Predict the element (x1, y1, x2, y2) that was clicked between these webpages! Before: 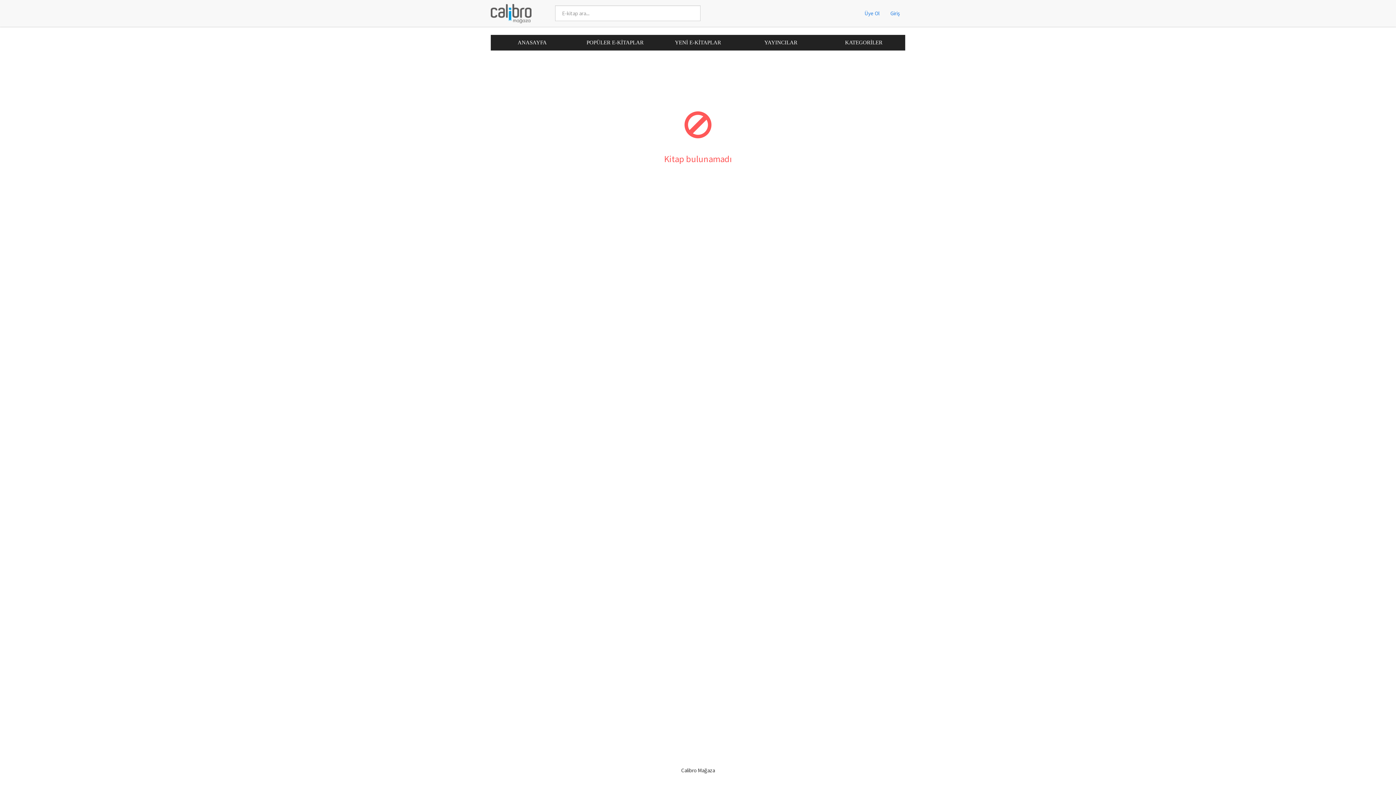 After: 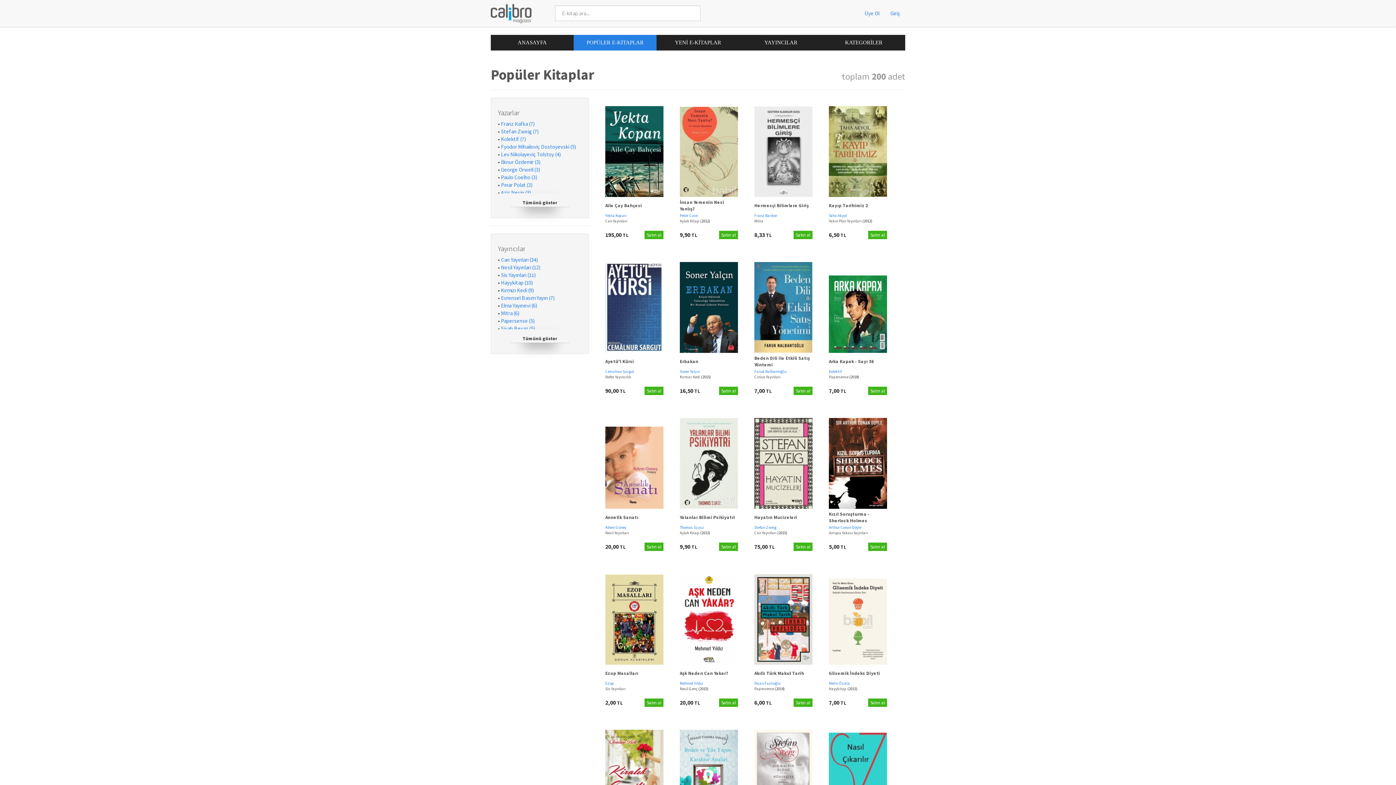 Action: bbox: (573, 34, 656, 50) label: POPÜLER E-KİTAPLAR